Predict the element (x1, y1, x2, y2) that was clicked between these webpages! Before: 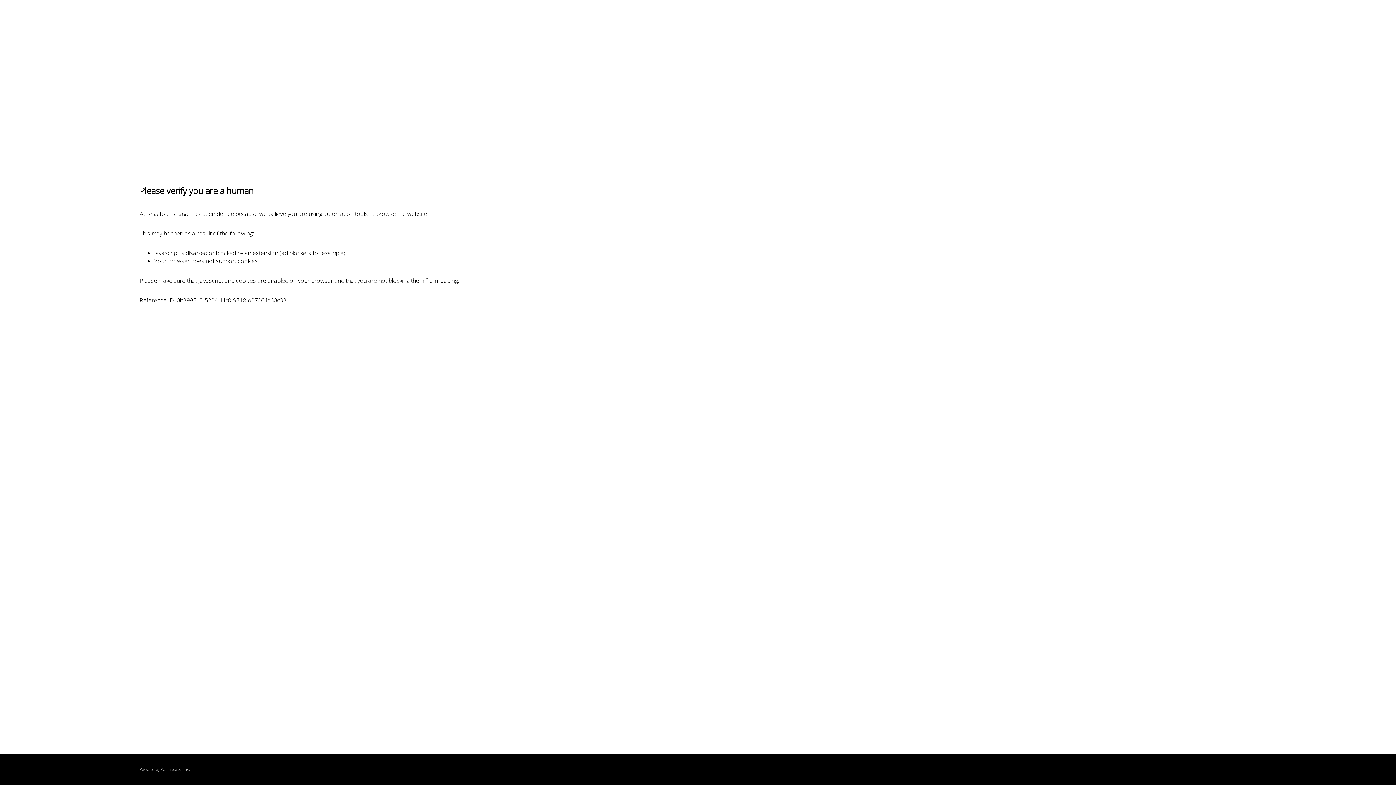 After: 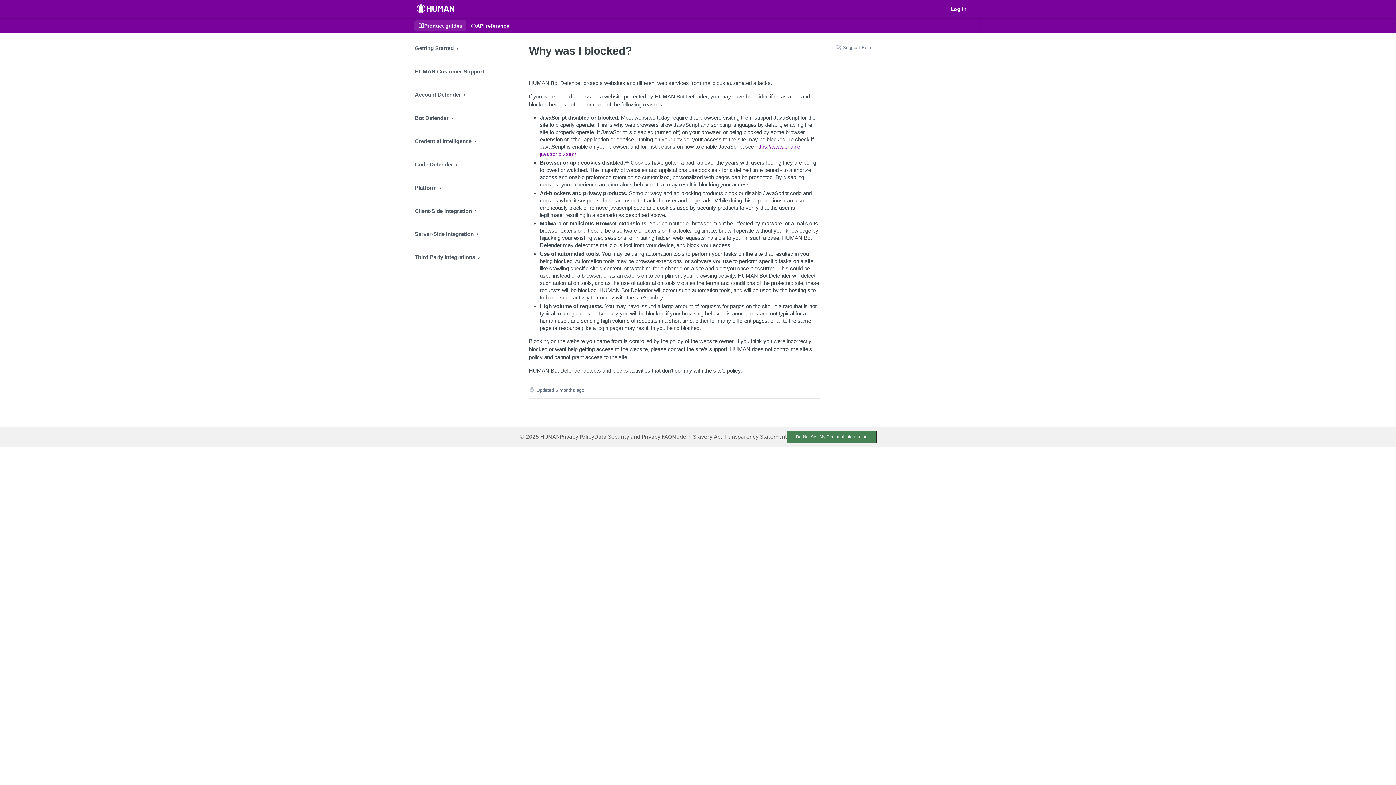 Action: bbox: (160, 767, 180, 772) label: PerimeterX